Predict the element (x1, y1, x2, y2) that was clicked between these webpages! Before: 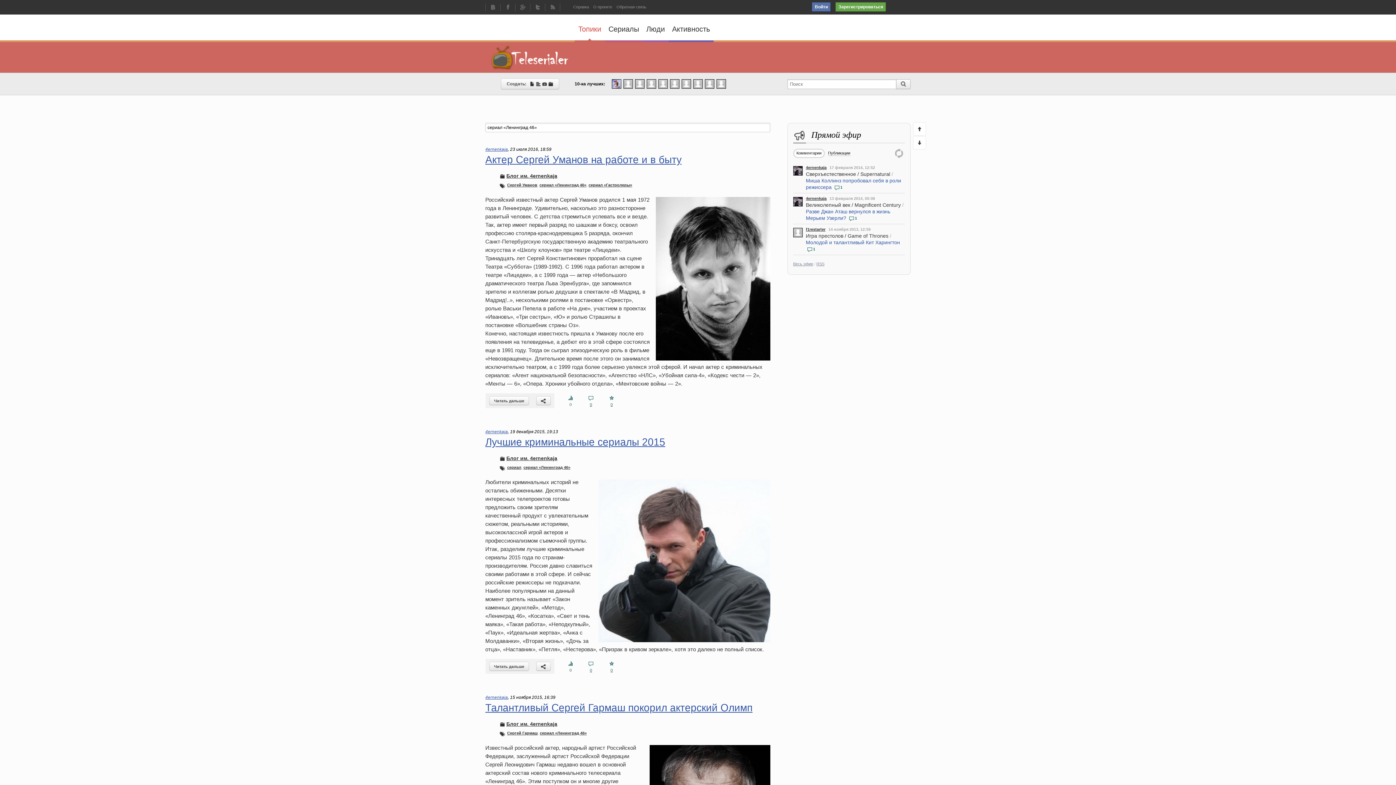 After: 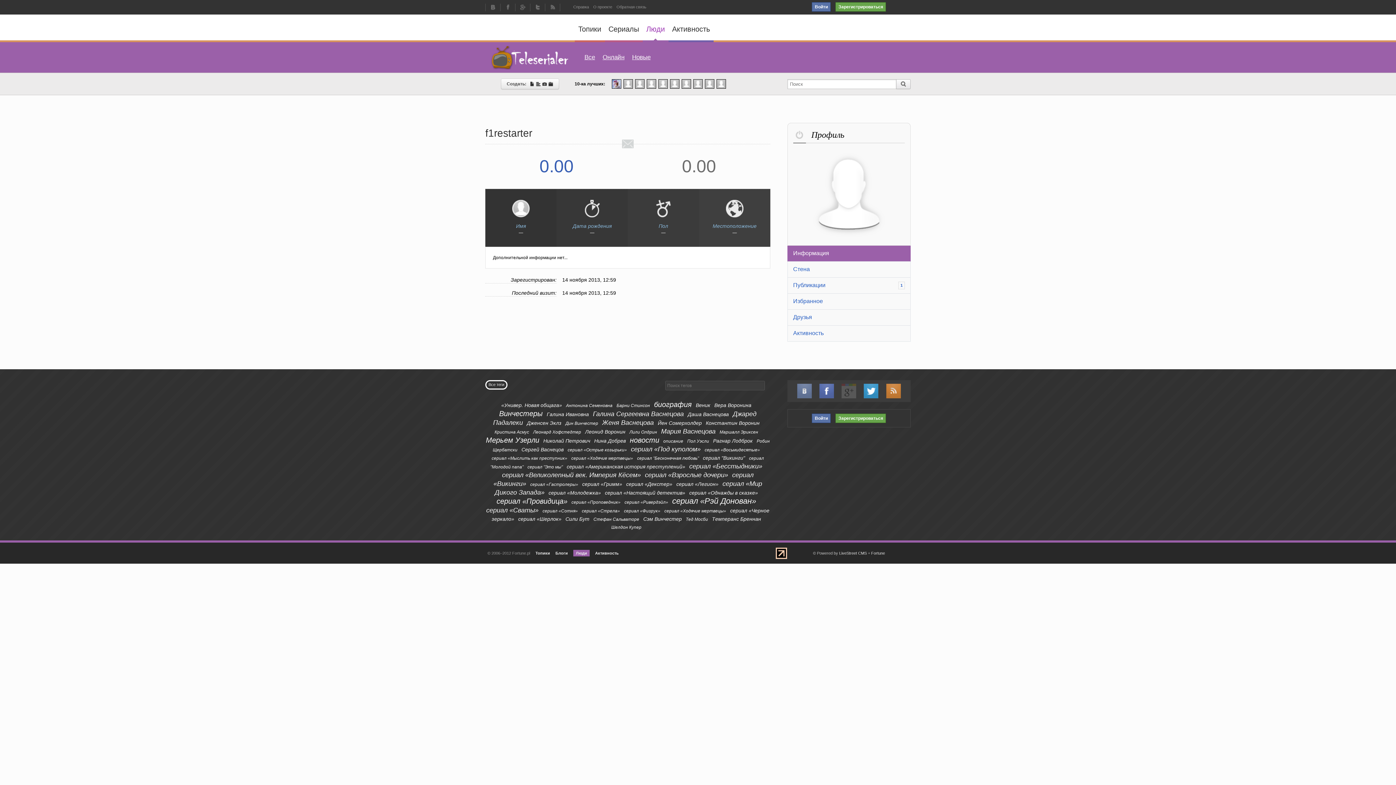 Action: label: f1restarter bbox: (806, 227, 825, 231)